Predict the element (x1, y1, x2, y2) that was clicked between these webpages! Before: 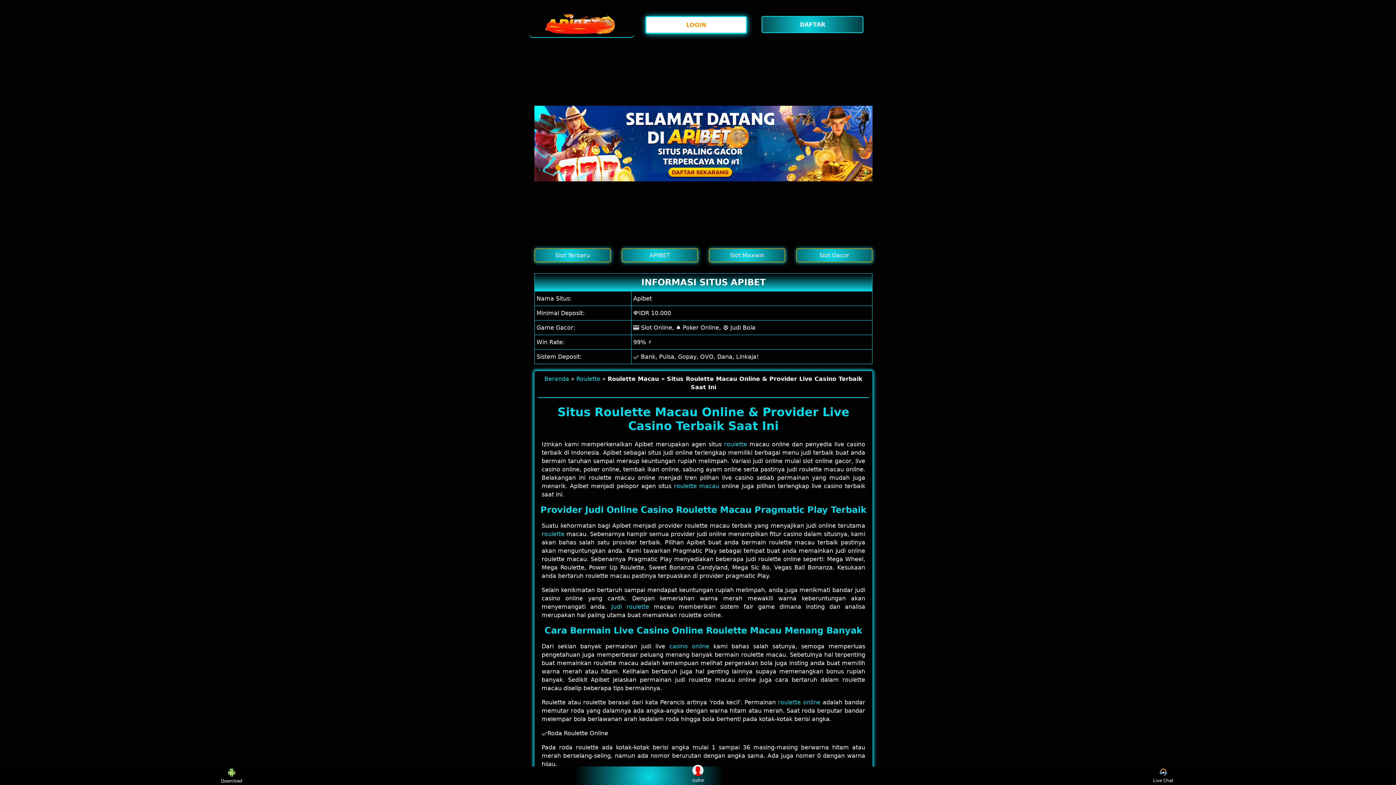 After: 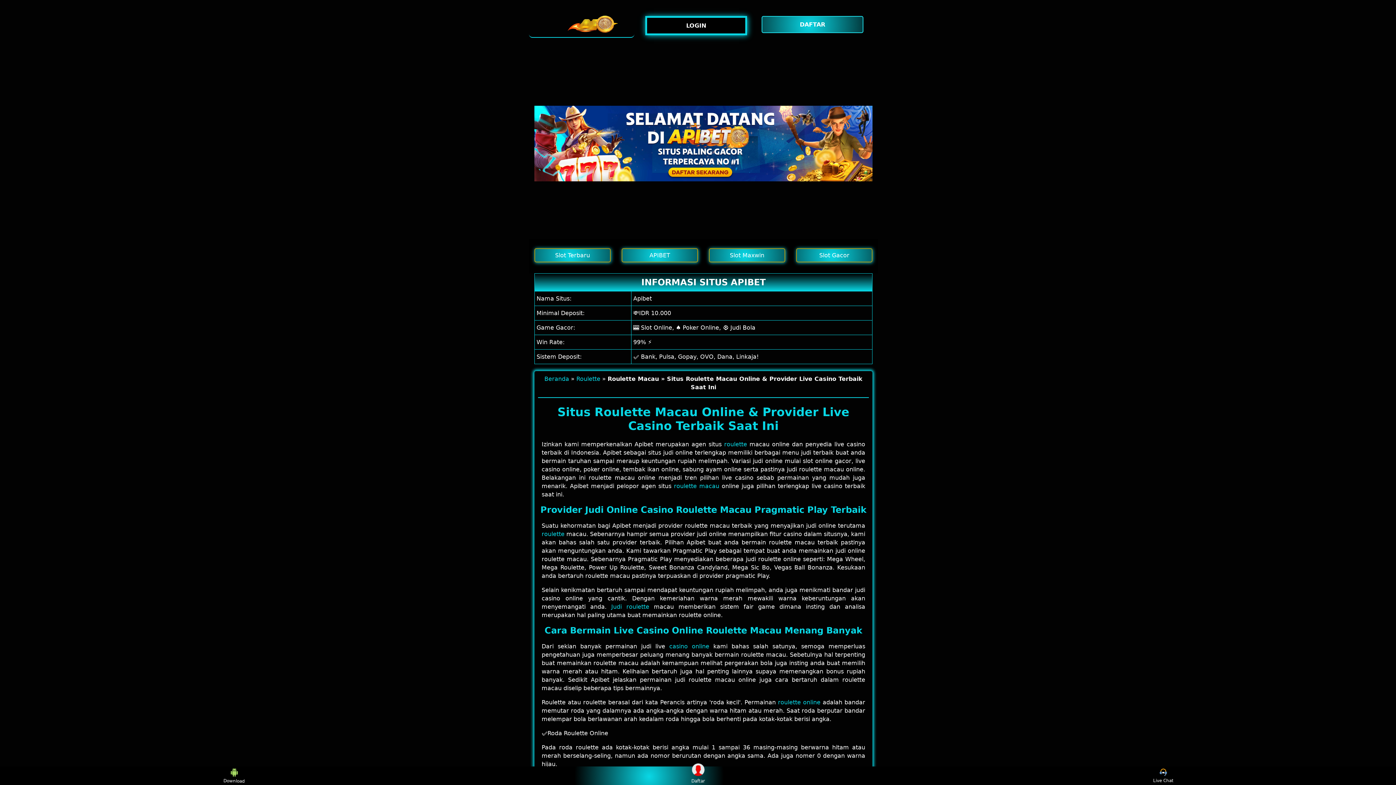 Action: bbox: (645, 16, 750, 33) label: LOGIN